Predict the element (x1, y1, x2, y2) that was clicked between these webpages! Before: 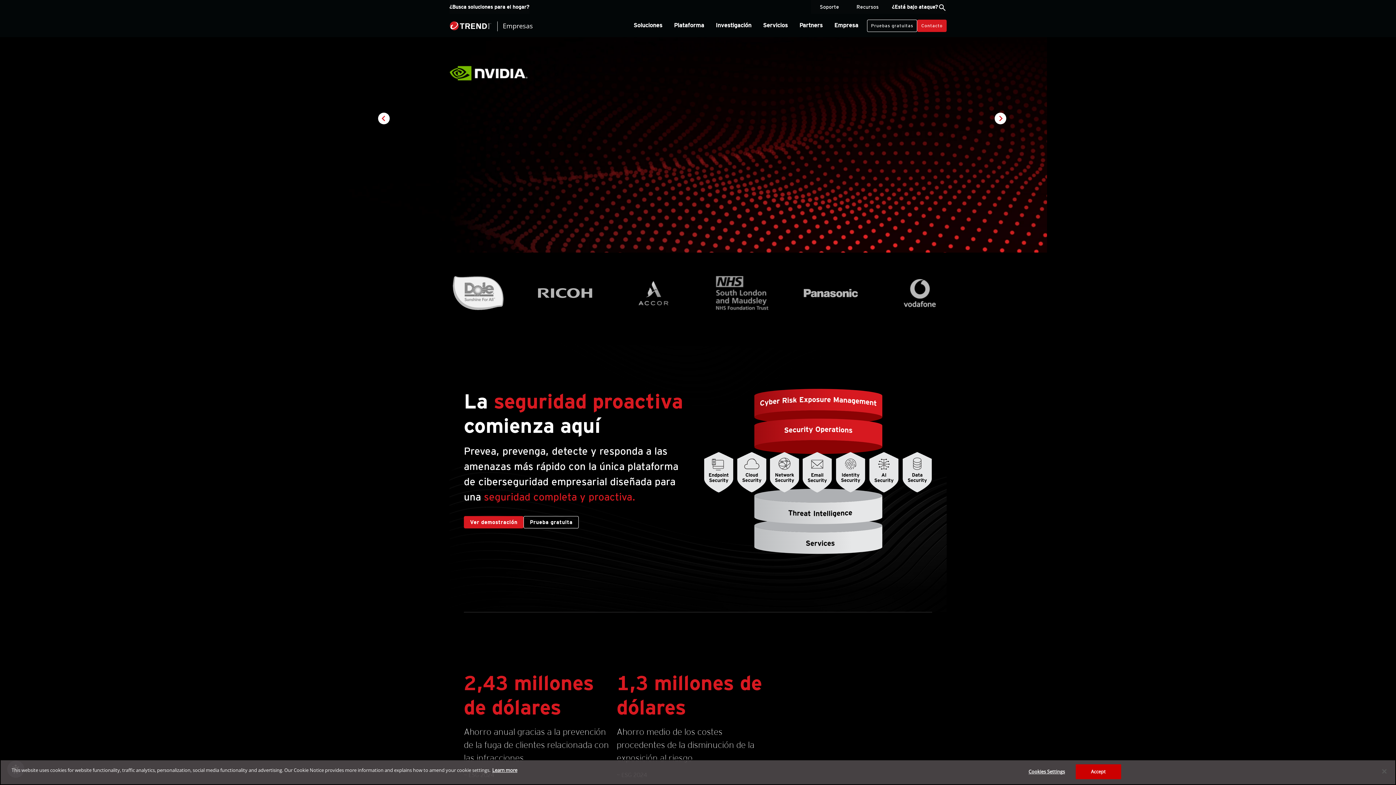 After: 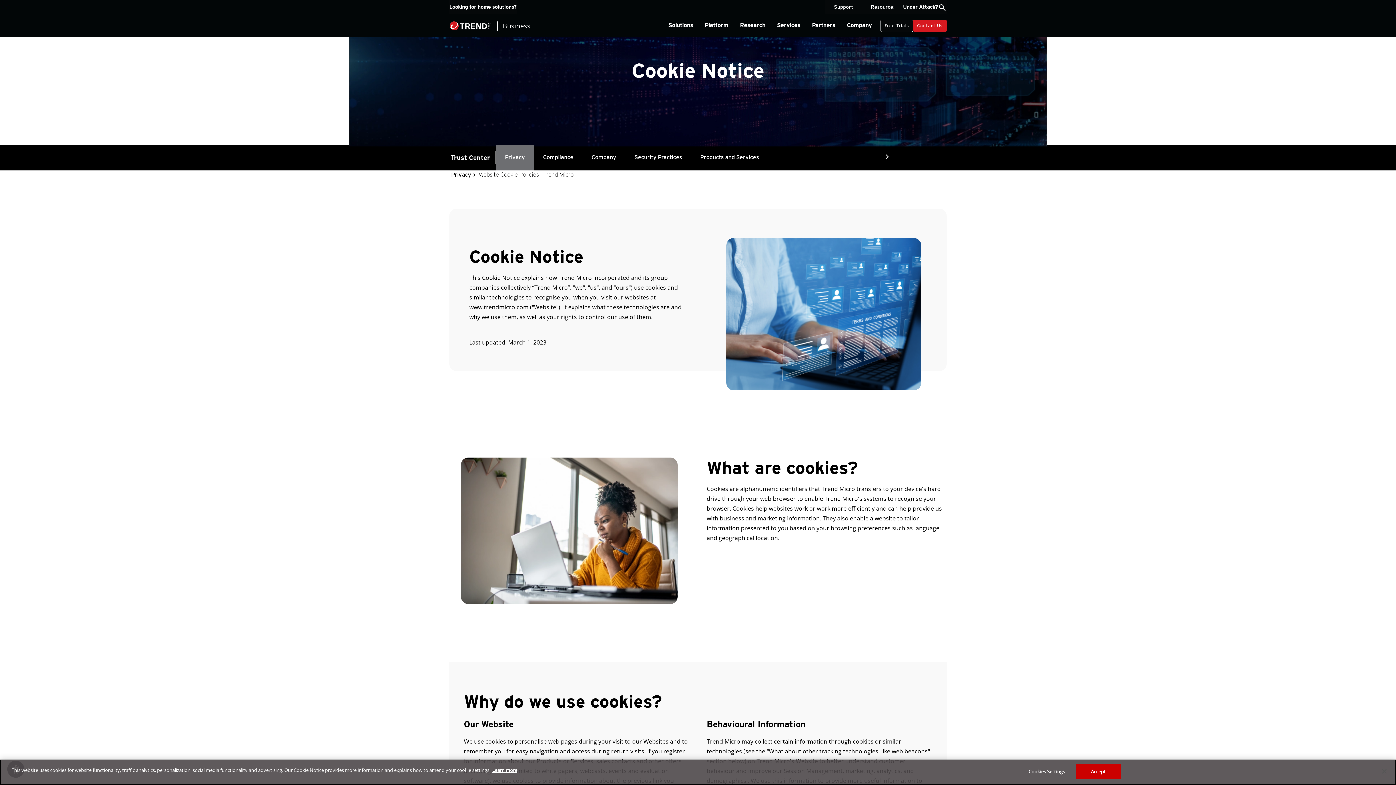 Action: bbox: (492, 767, 517, 773) label: More information about your privacy, opens in a new tab